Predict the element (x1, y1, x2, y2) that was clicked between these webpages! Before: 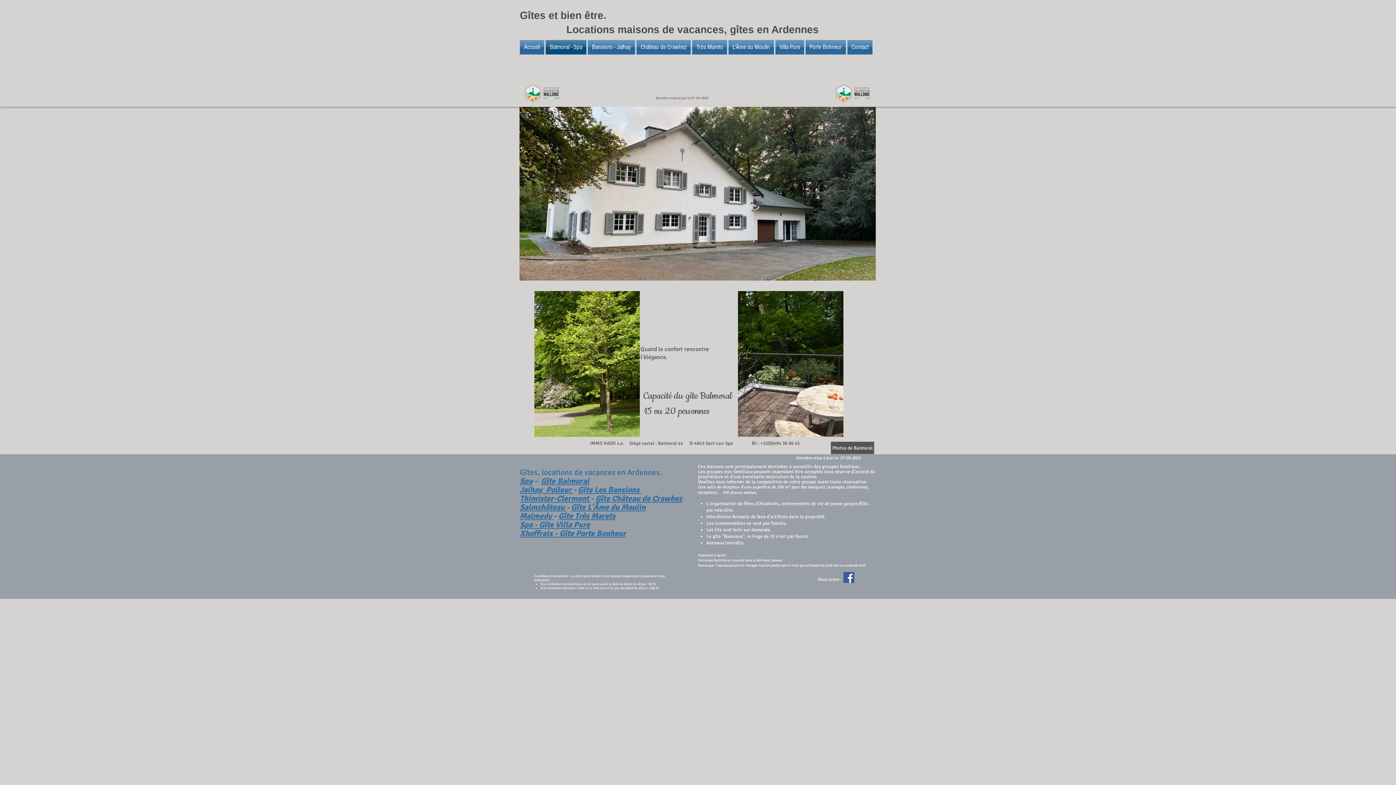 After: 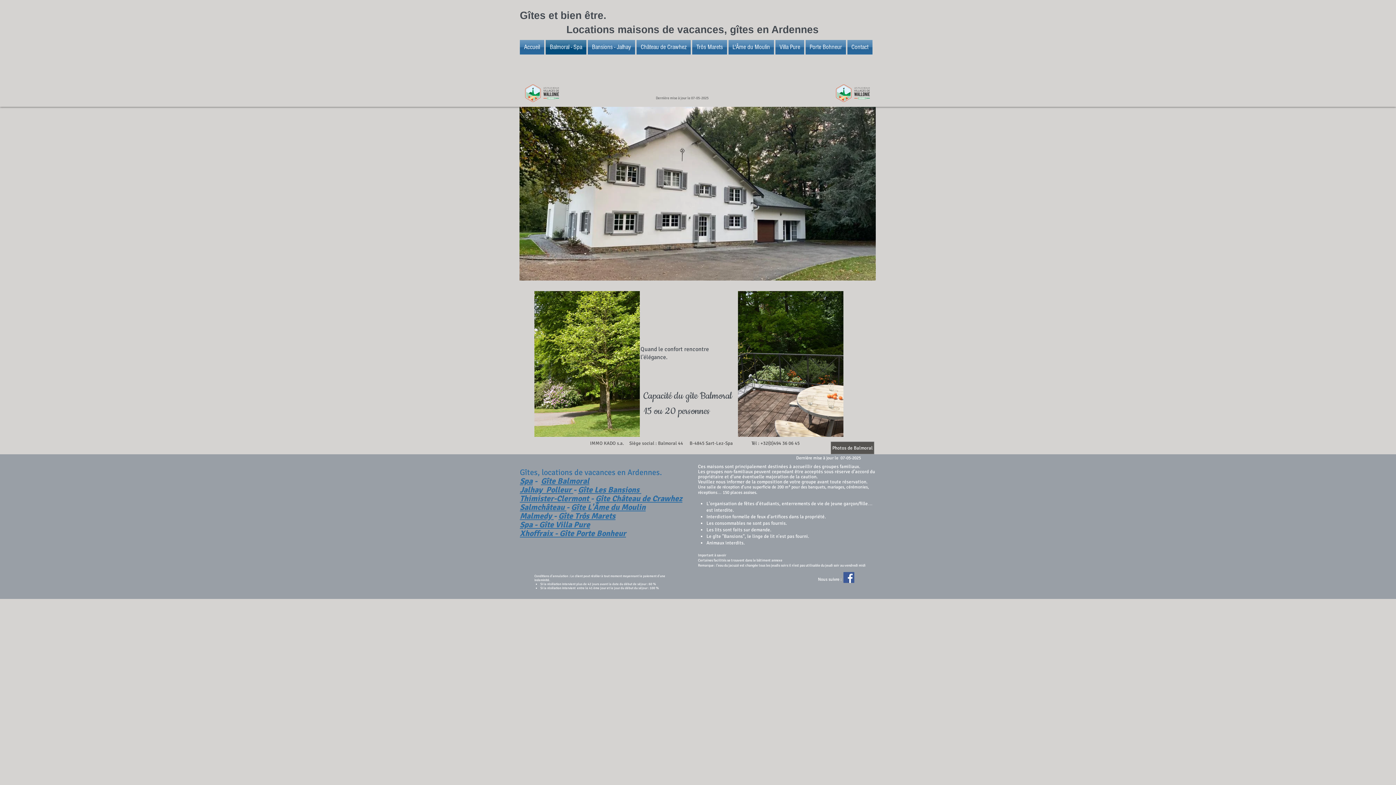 Action: bbox: (520, 476, 532, 486) label: Spa